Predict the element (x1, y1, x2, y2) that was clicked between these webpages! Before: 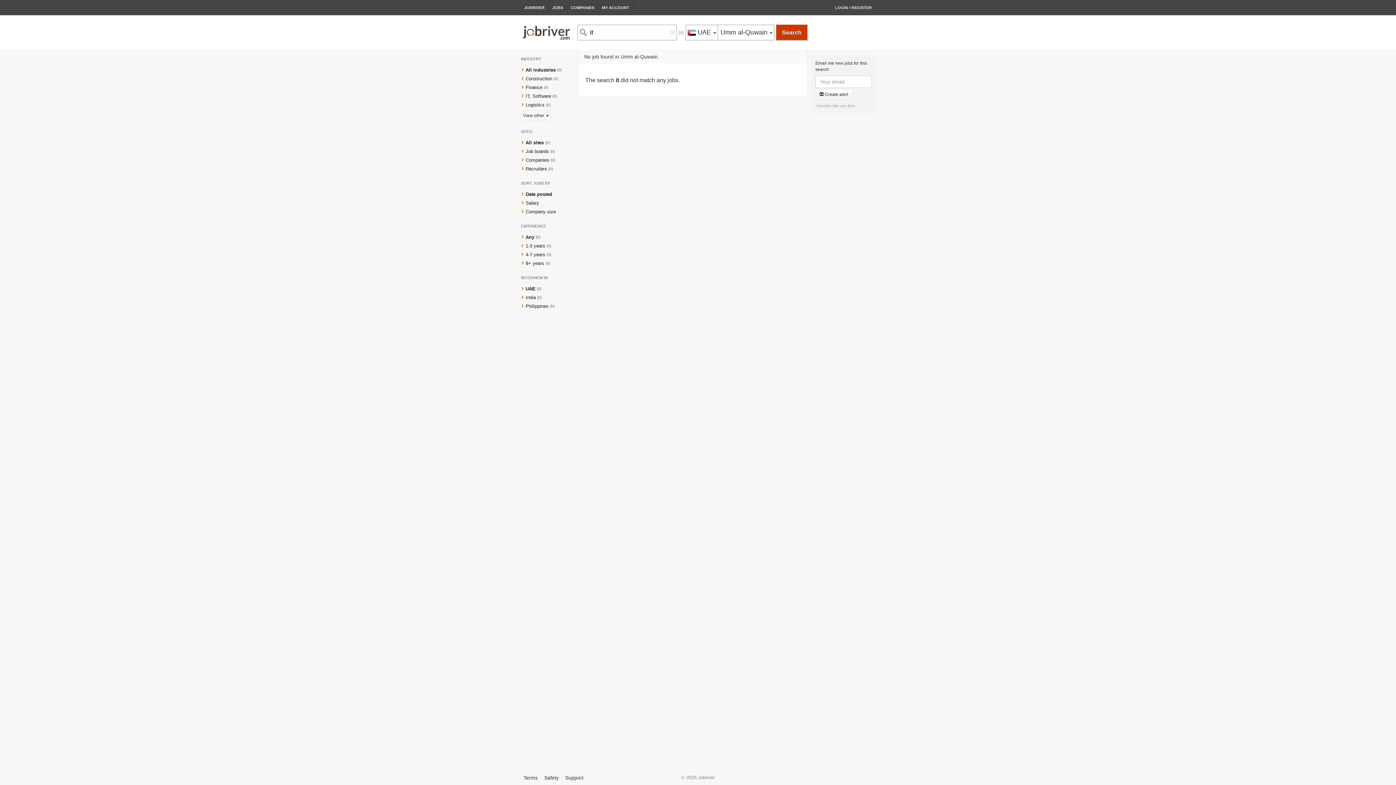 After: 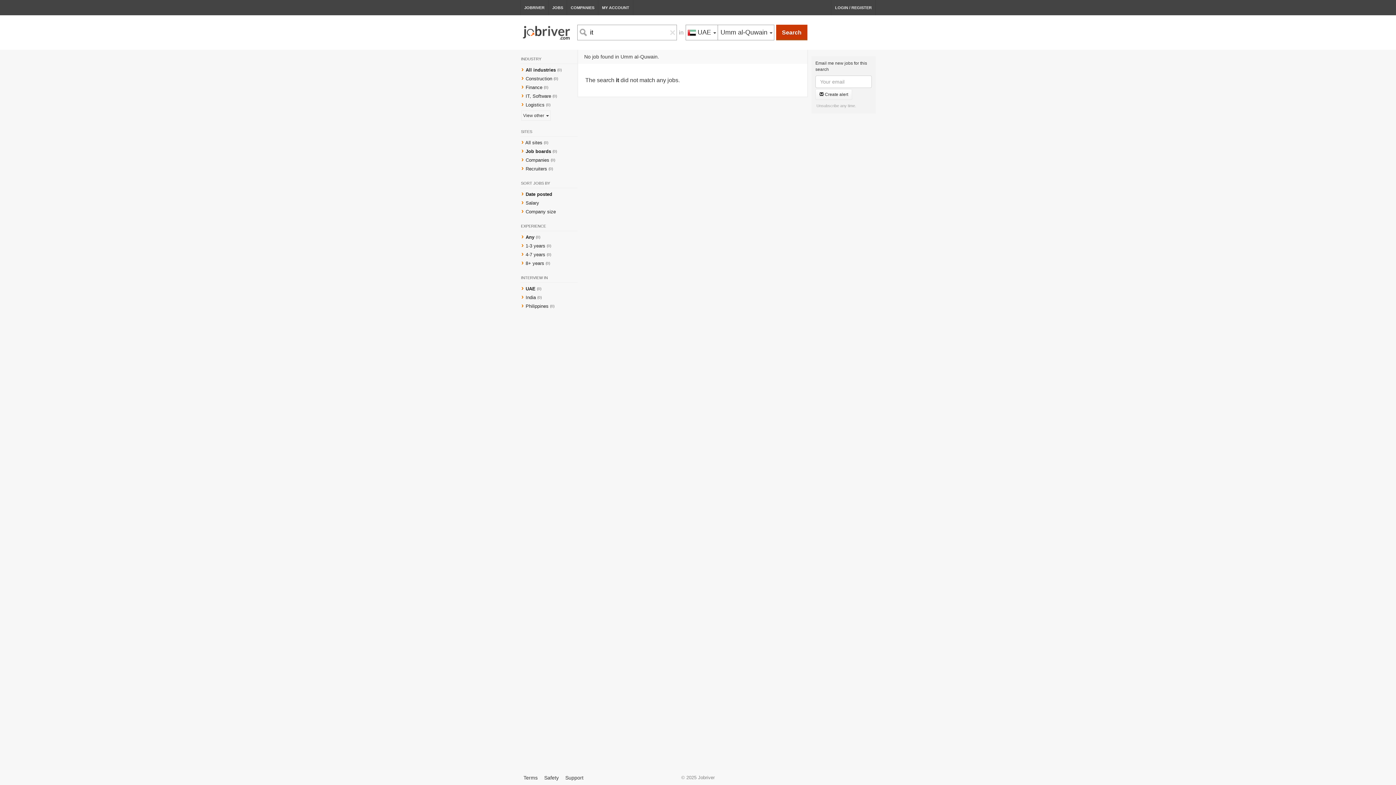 Action: bbox: (525, 148, 549, 154) label: Job boards